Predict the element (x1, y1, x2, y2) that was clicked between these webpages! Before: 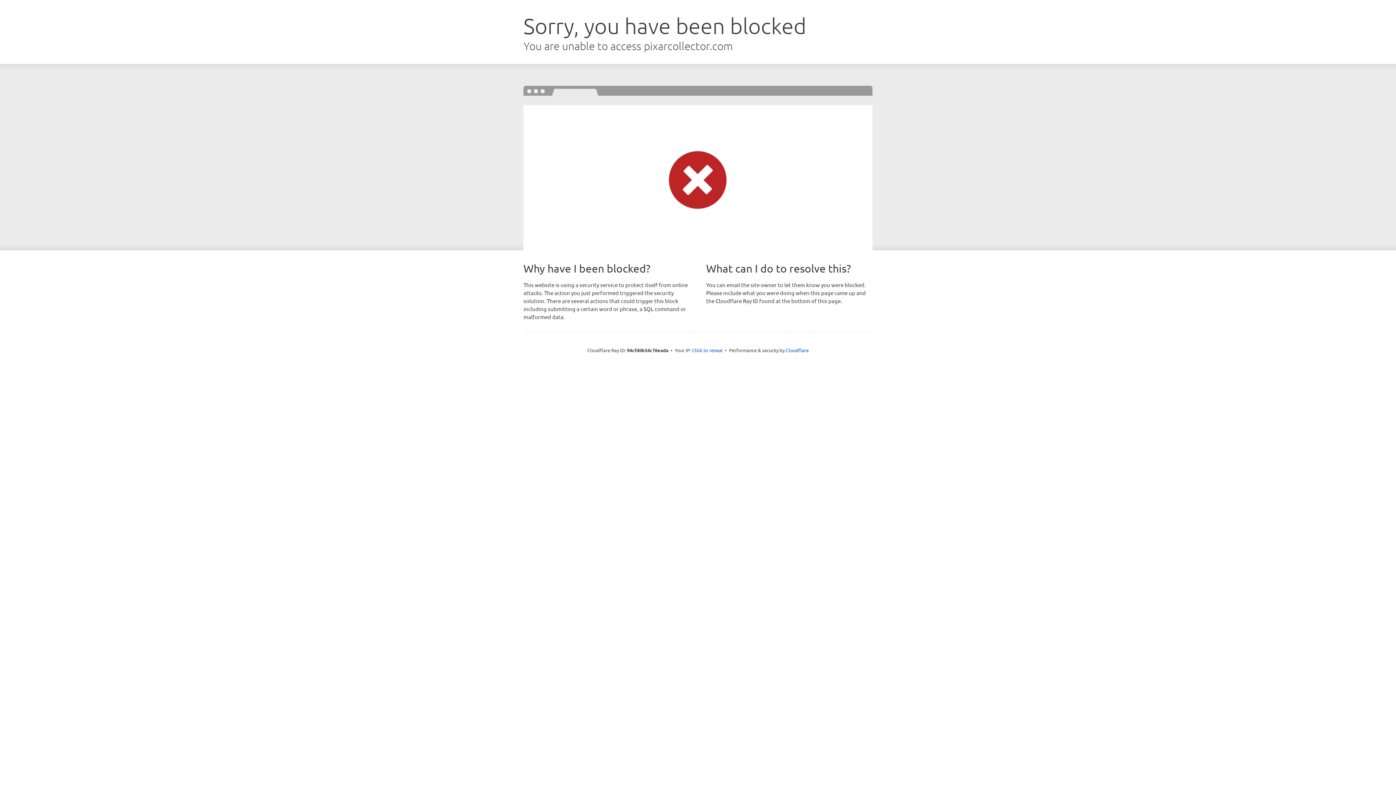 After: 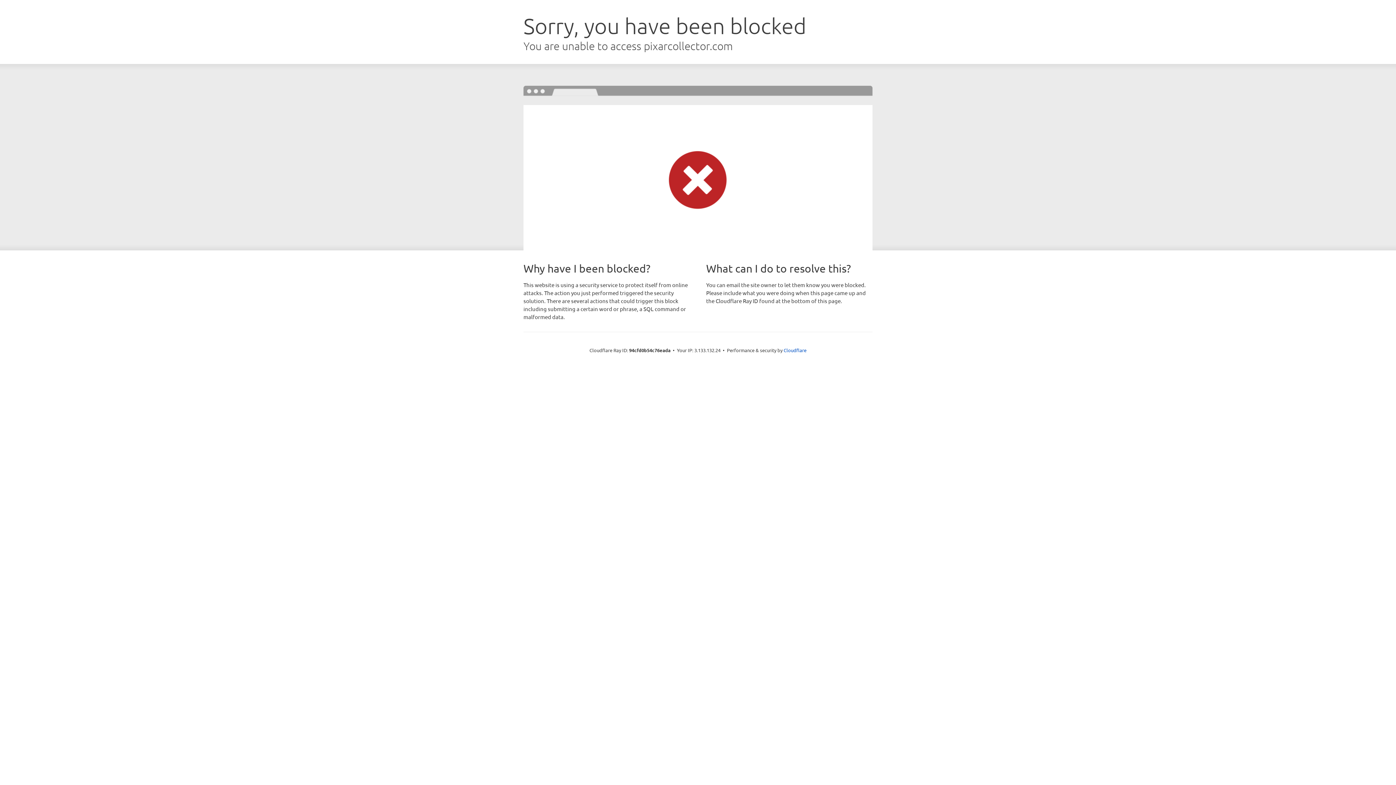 Action: label: Click to reveal bbox: (692, 346, 722, 353)